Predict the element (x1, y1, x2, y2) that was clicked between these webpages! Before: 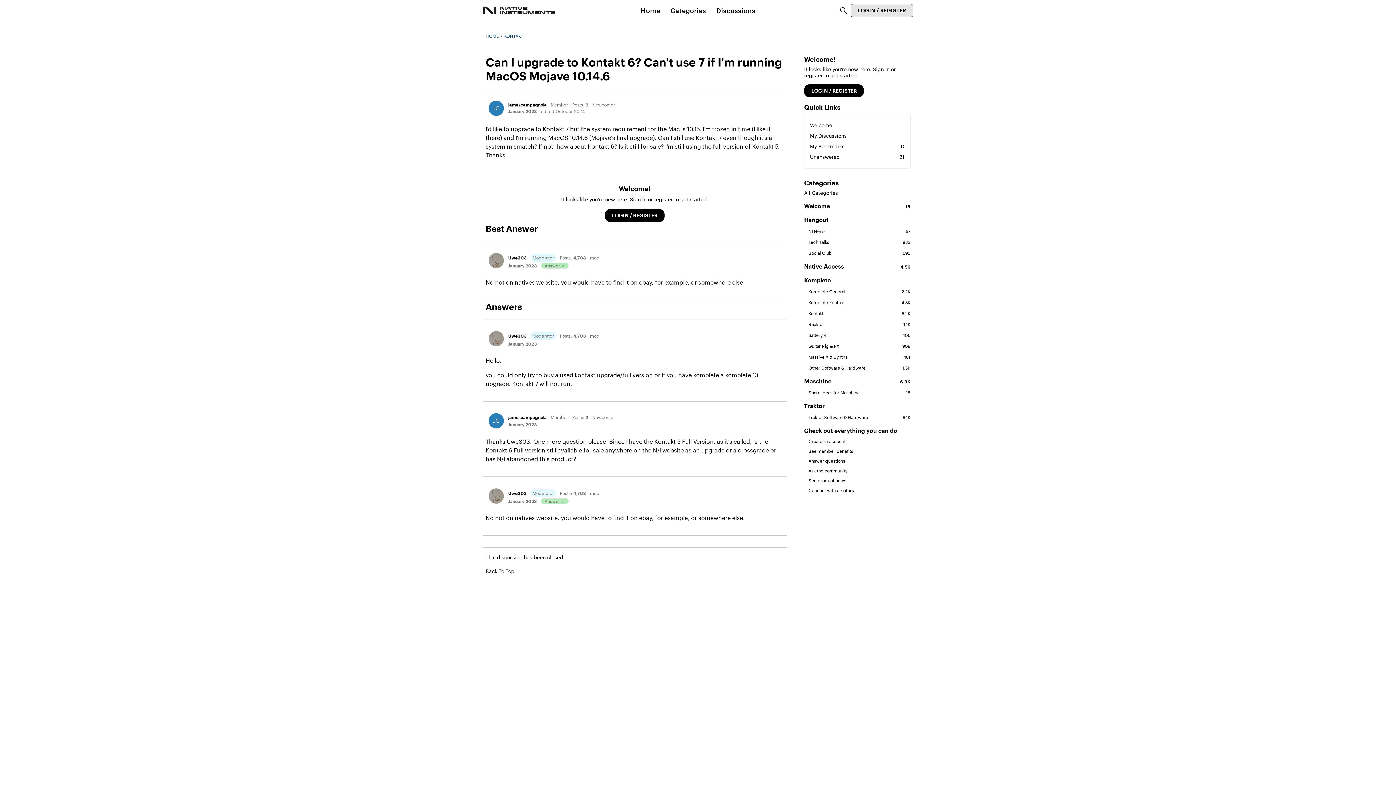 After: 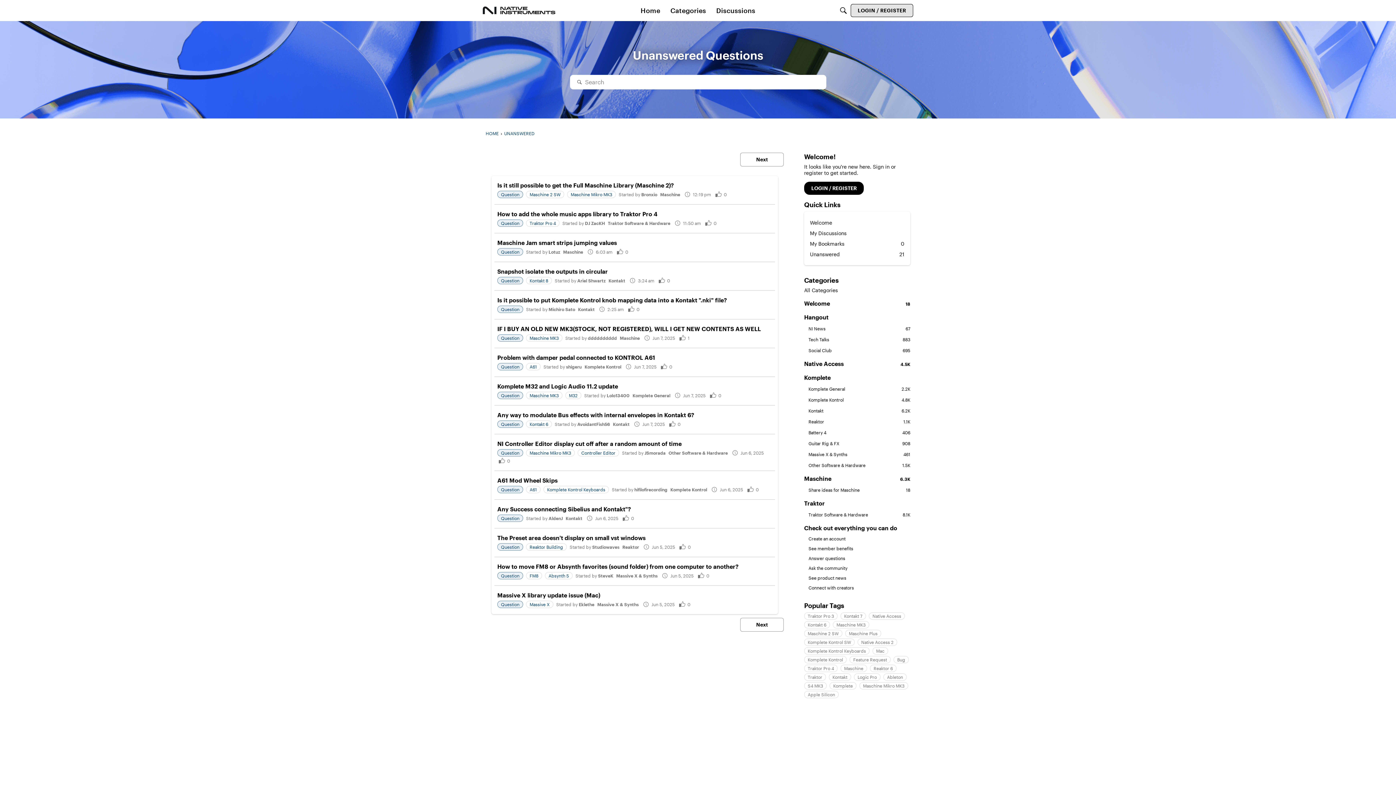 Action: label: Answer questions bbox: (804, 458, 910, 464)